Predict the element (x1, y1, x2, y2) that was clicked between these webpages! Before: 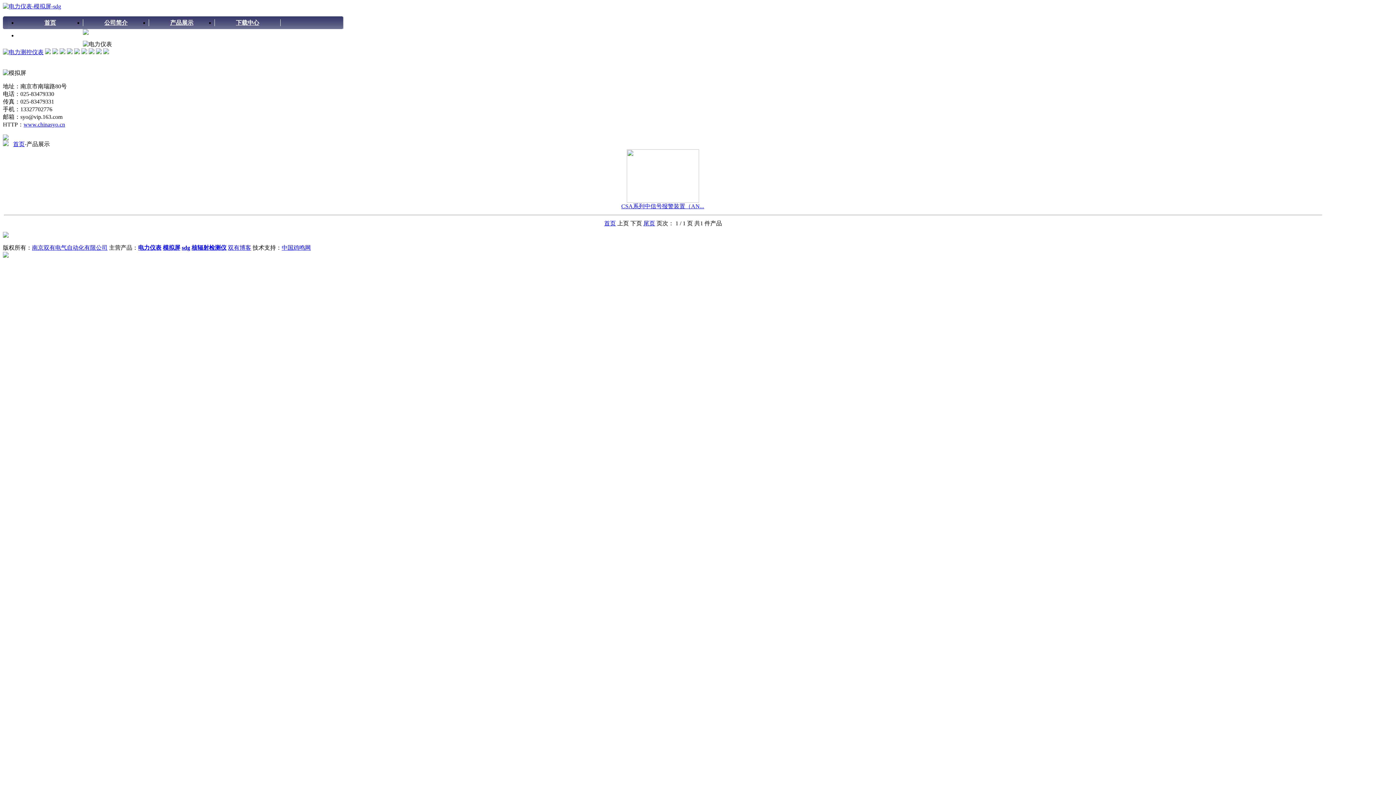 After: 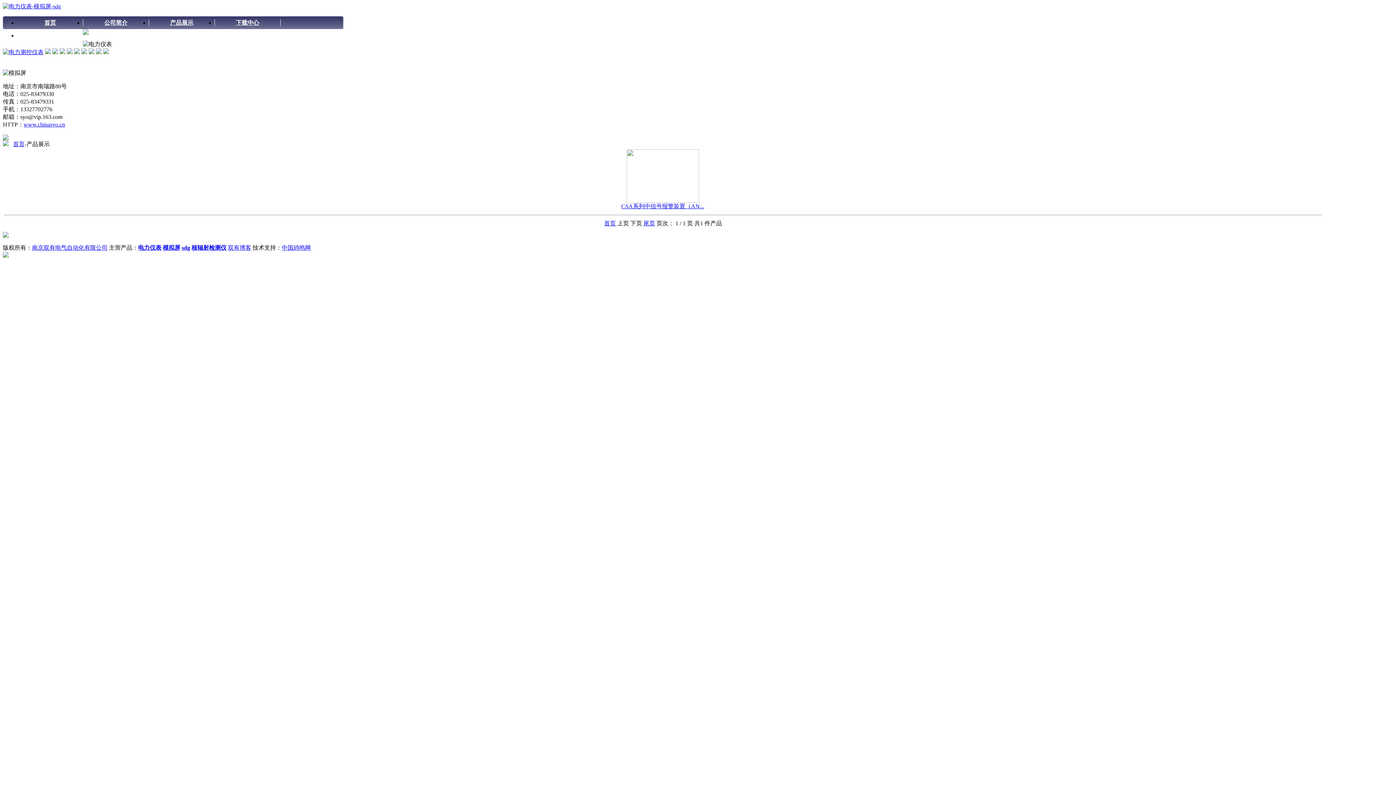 Action: bbox: (52, 49, 58, 55)